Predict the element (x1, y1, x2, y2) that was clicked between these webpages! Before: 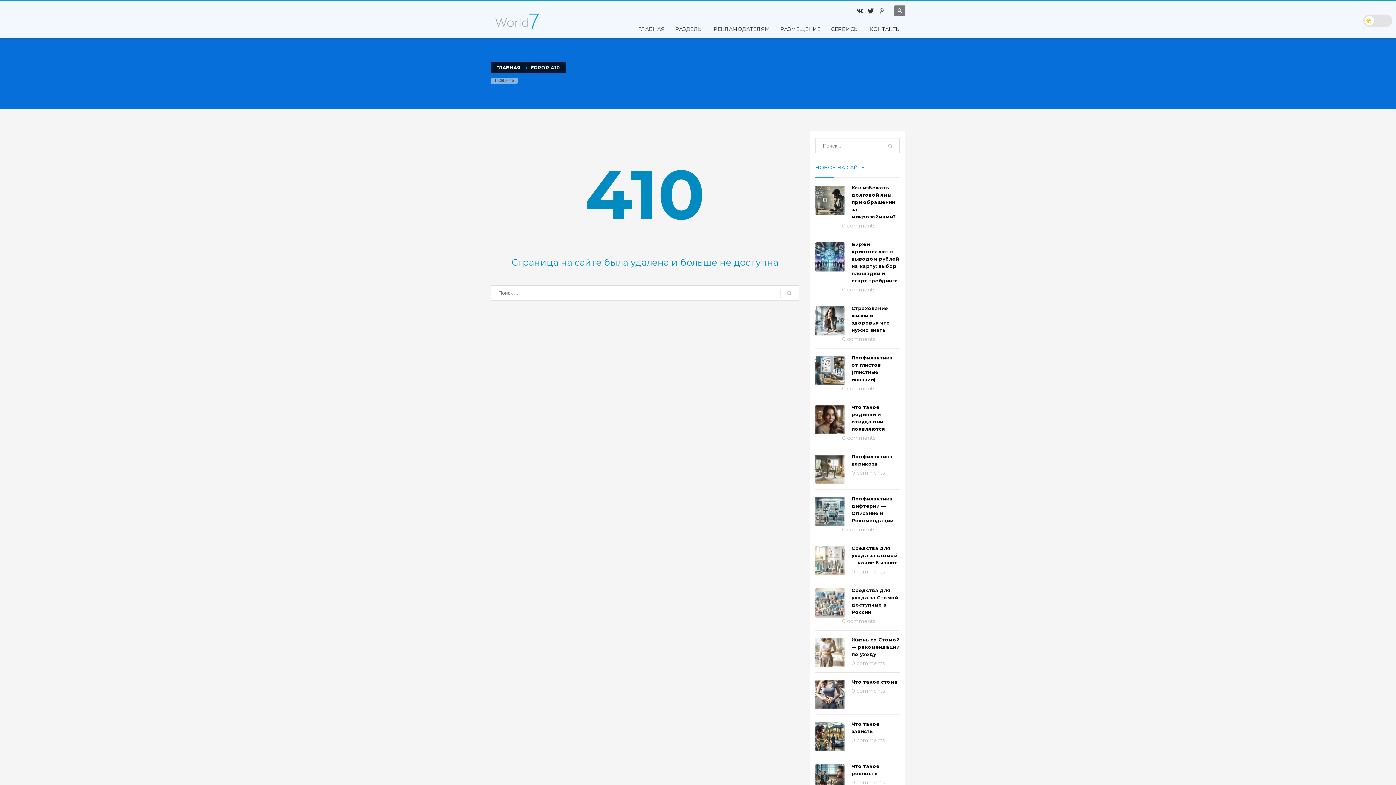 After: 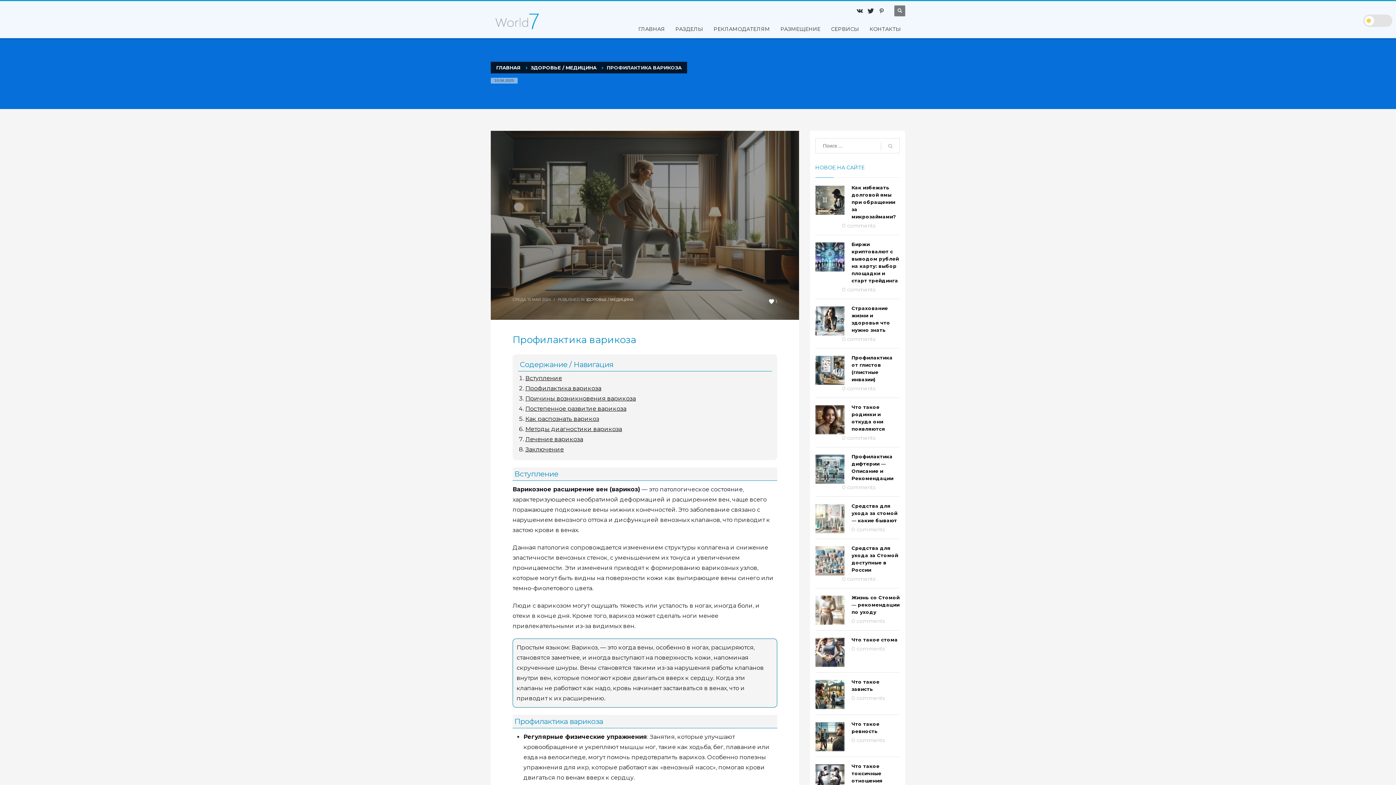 Action: bbox: (815, 454, 844, 484)